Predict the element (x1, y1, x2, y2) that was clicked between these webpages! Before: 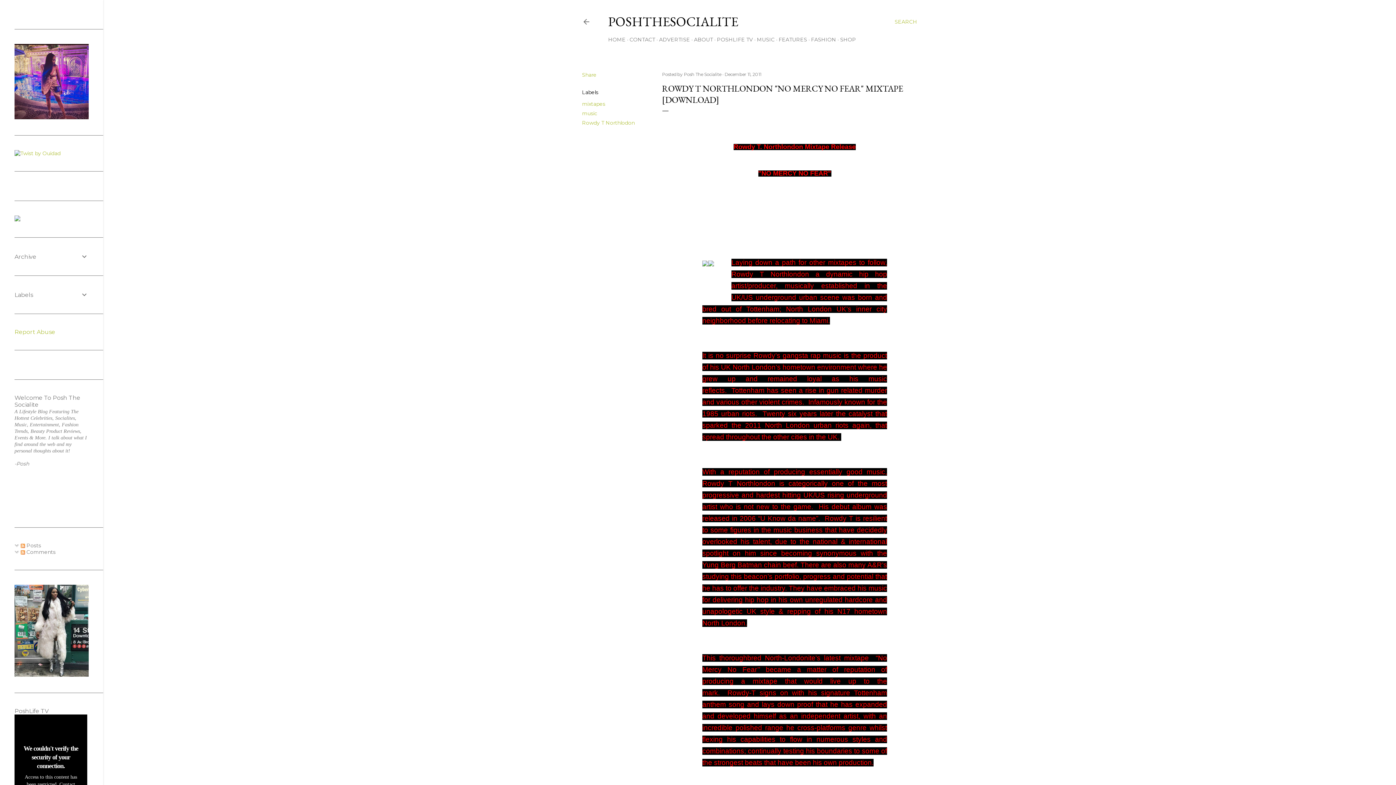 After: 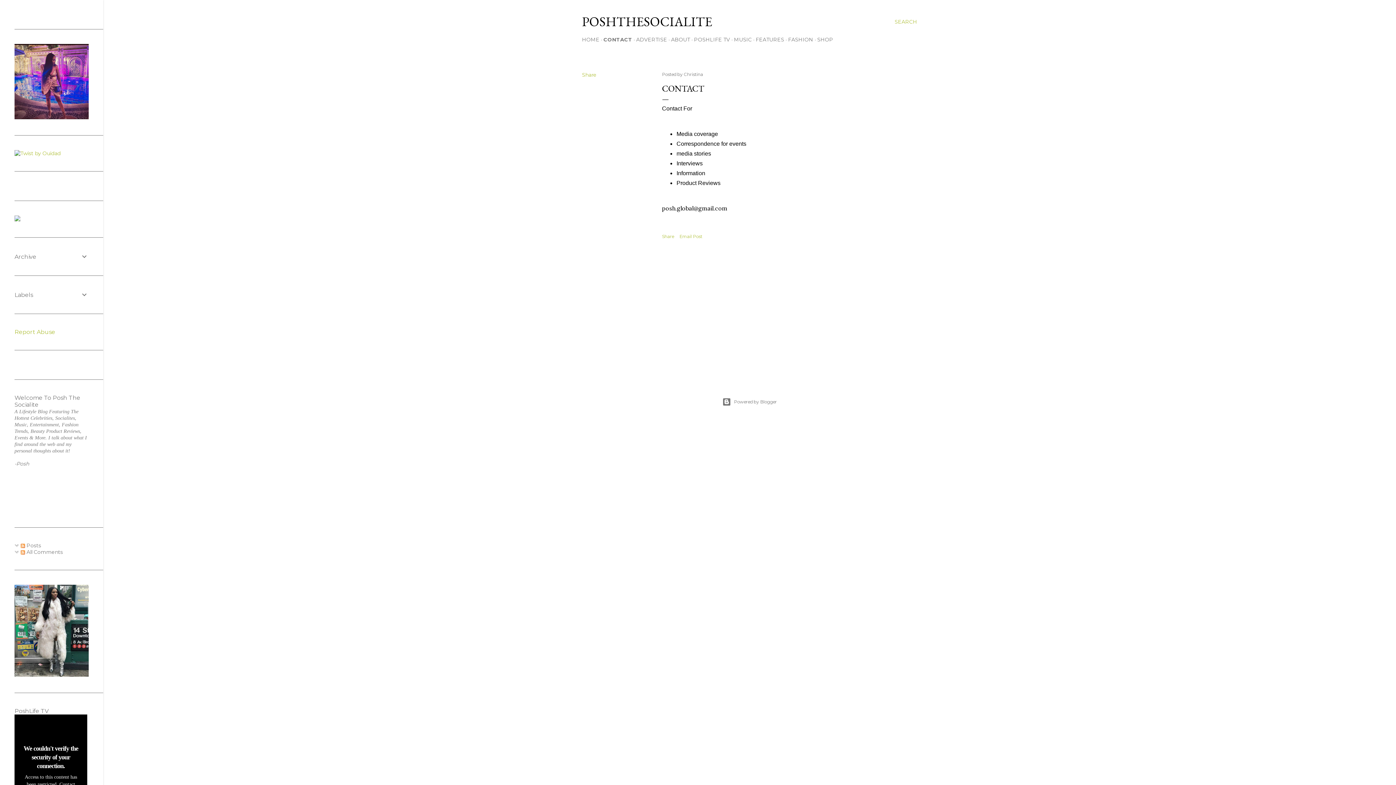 Action: label: CONTACT bbox: (629, 36, 655, 42)